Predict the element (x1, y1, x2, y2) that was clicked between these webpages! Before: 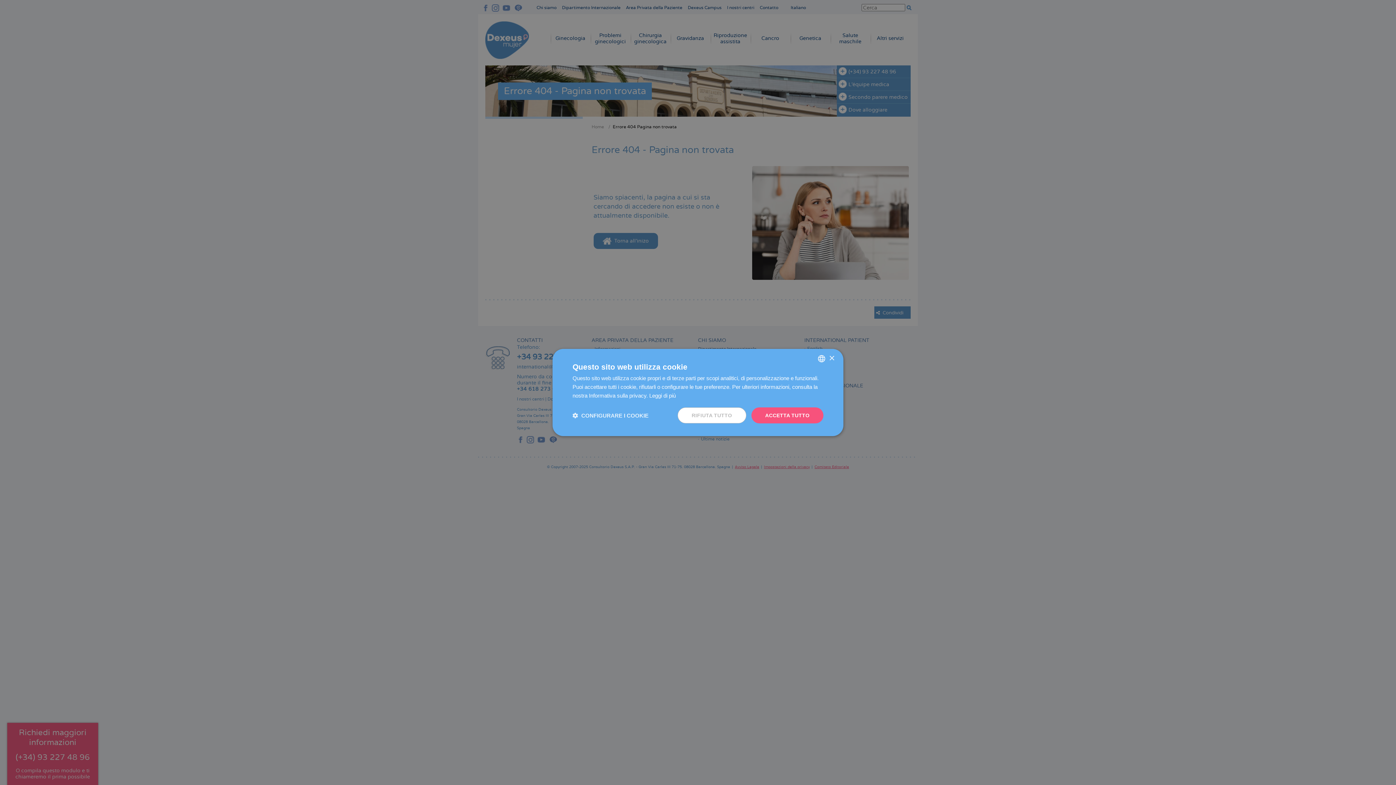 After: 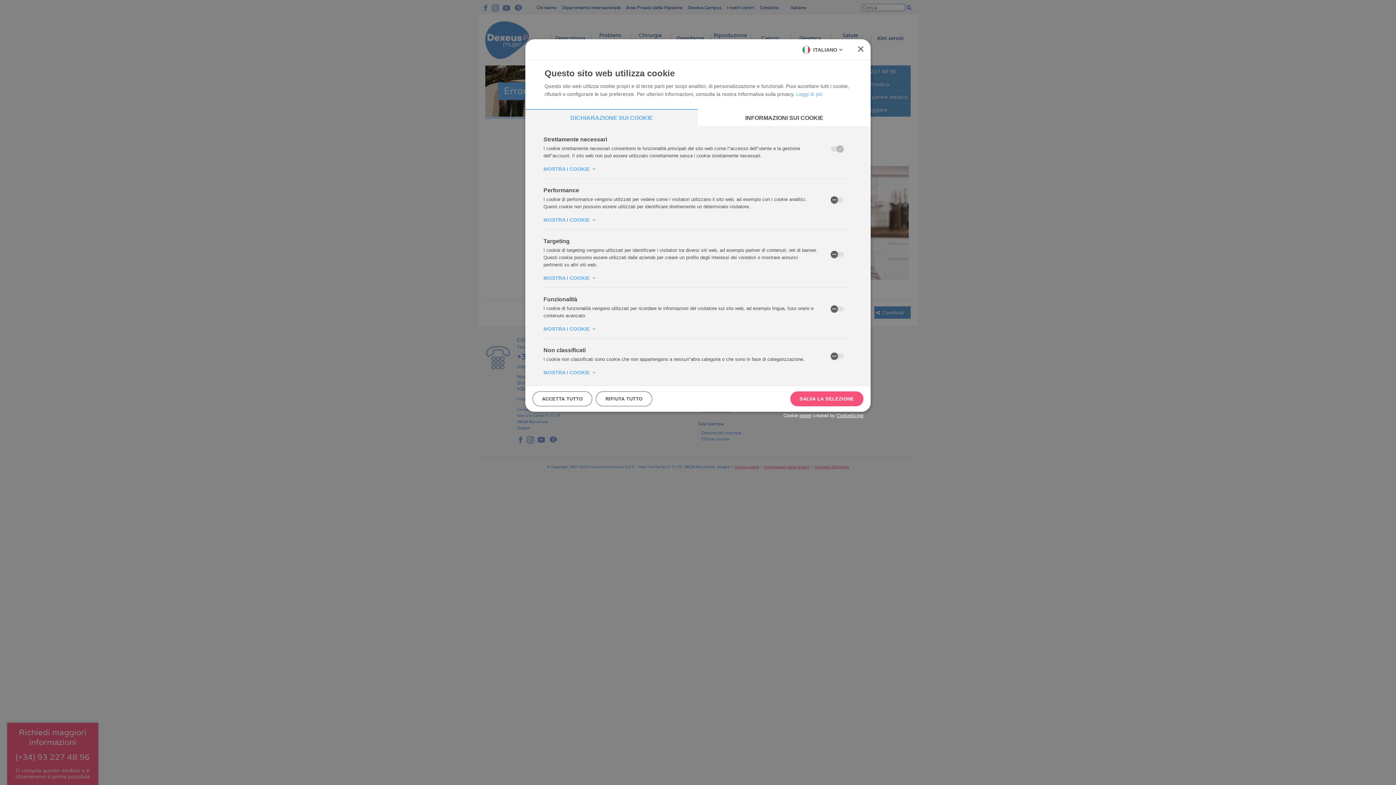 Action: label:  CONFIGURARE I COOKIE bbox: (572, 412, 648, 419)